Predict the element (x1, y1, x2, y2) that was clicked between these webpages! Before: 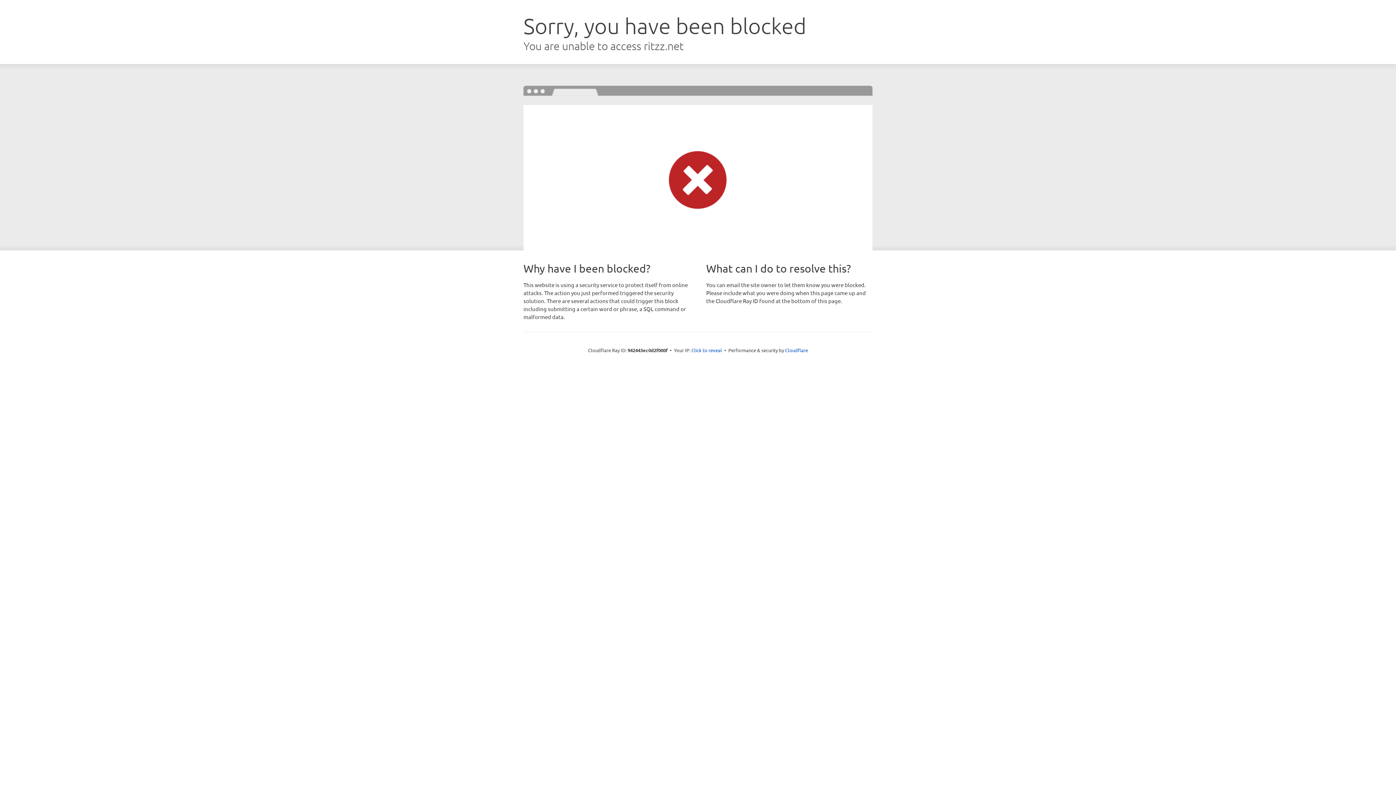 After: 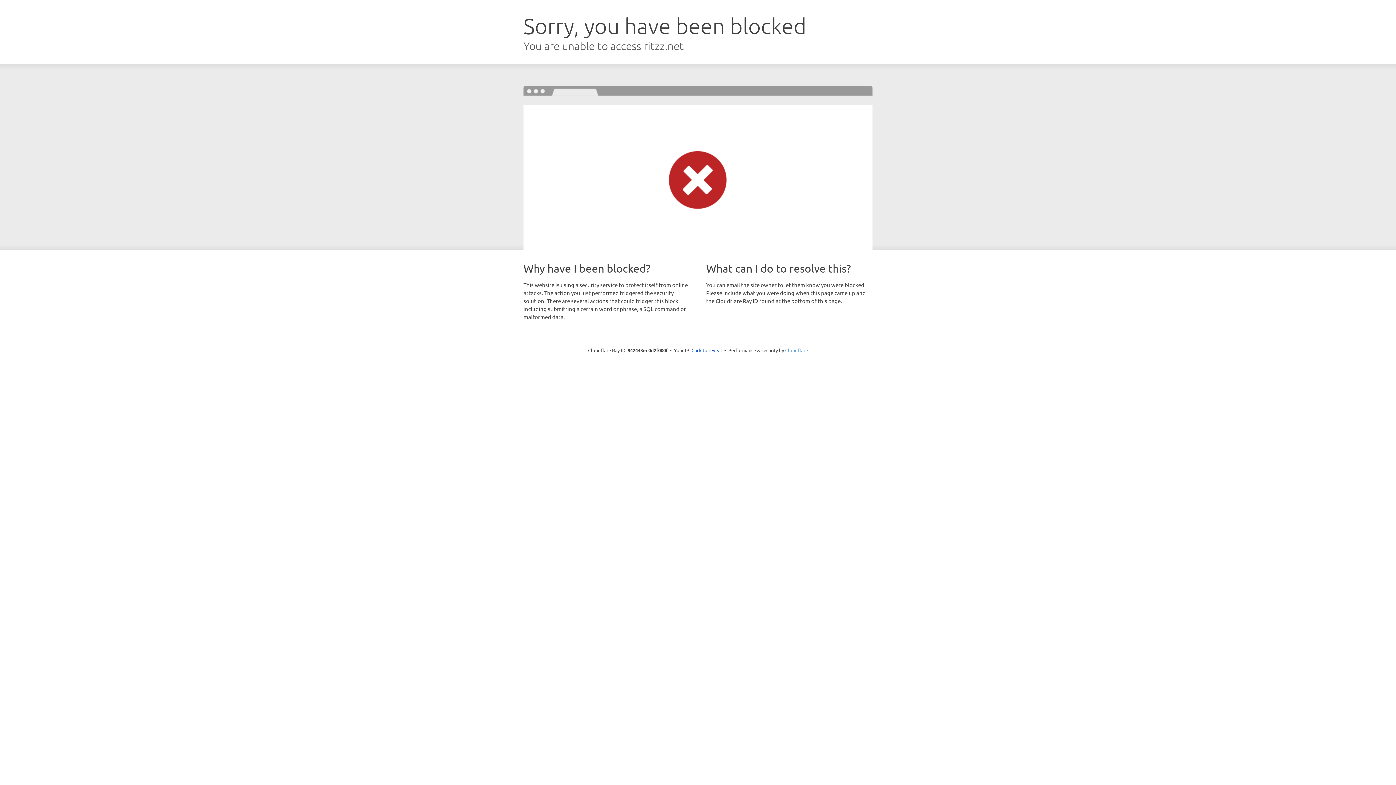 Action: bbox: (785, 347, 808, 353) label: Cloudflare